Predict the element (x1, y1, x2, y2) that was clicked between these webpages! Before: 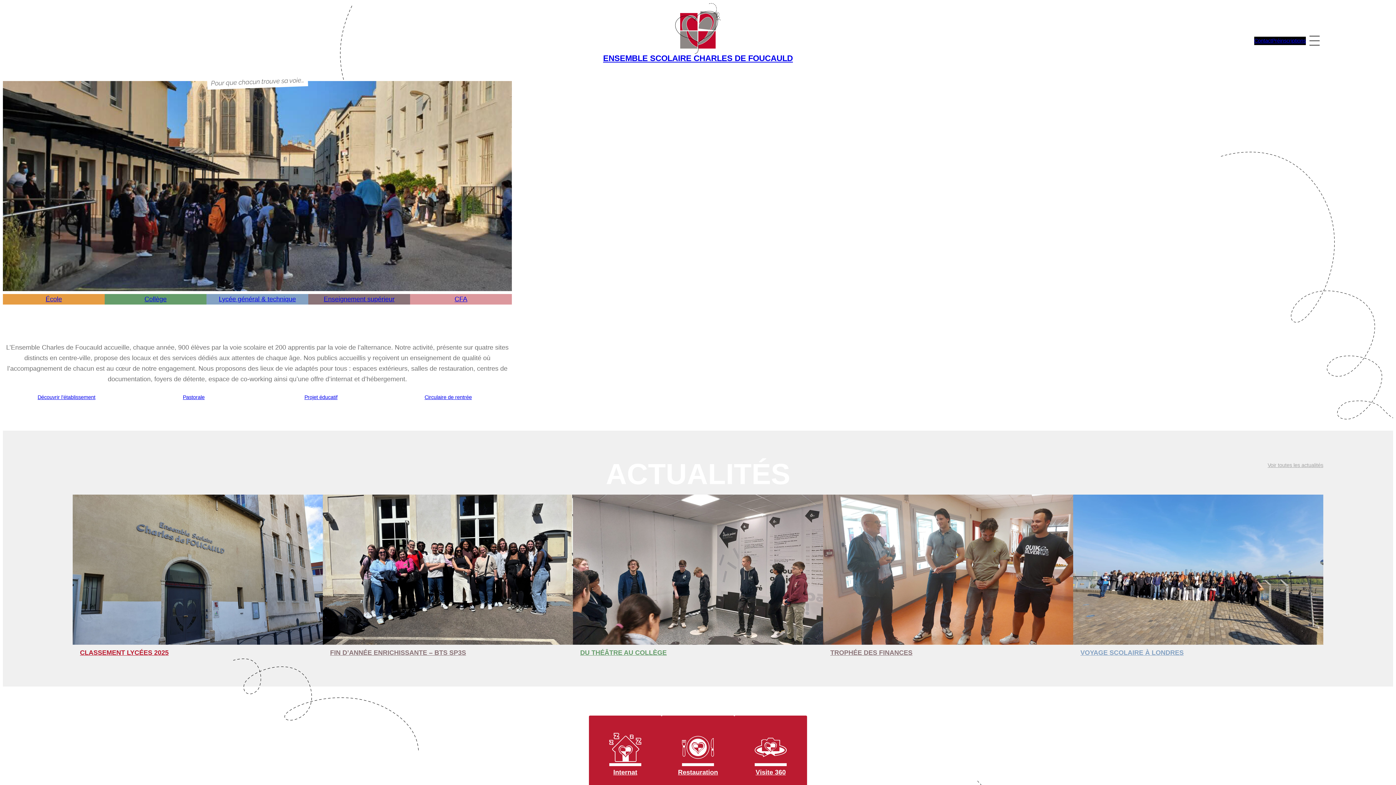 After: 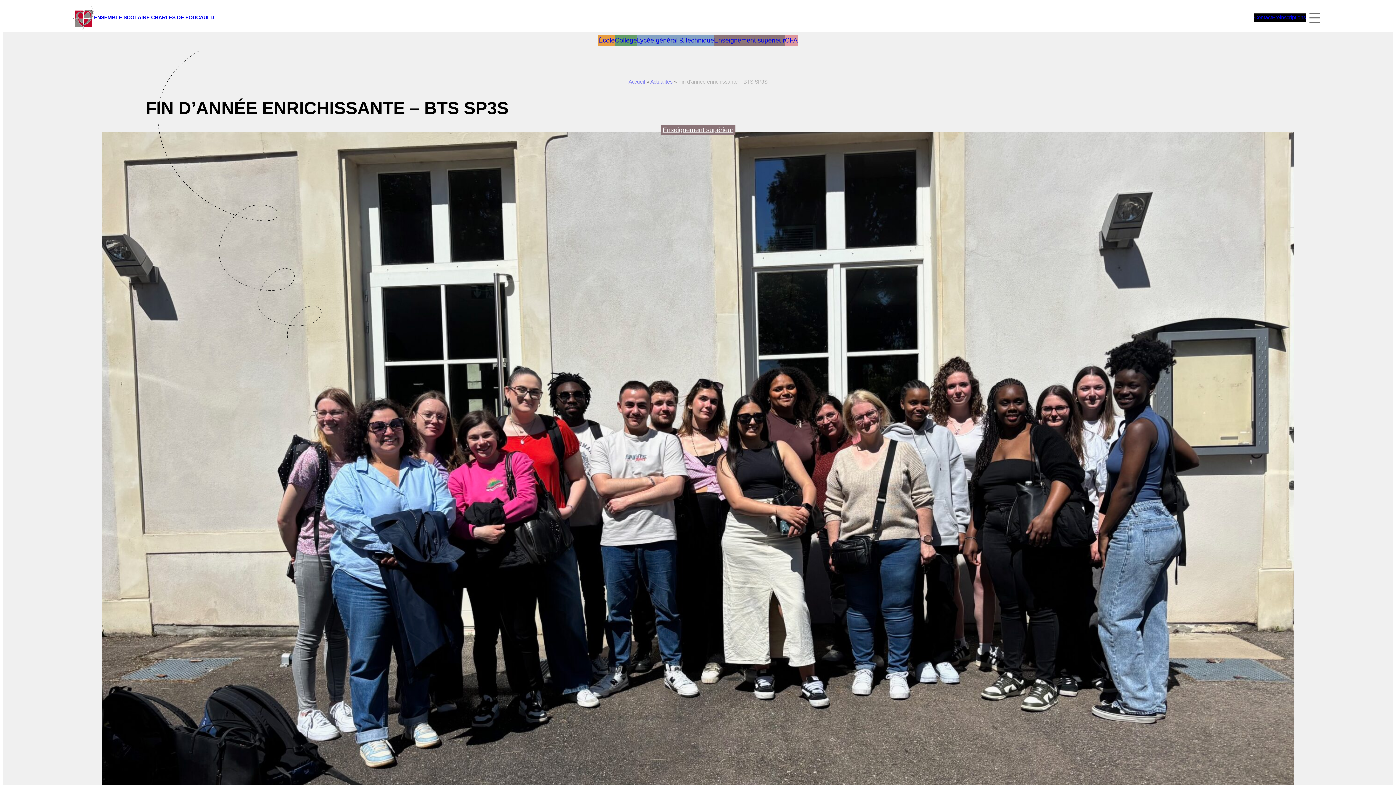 Action: bbox: (330, 649, 466, 656) label: FIN D’ANNÉE ENRICHISSANTE – BTS SP3S